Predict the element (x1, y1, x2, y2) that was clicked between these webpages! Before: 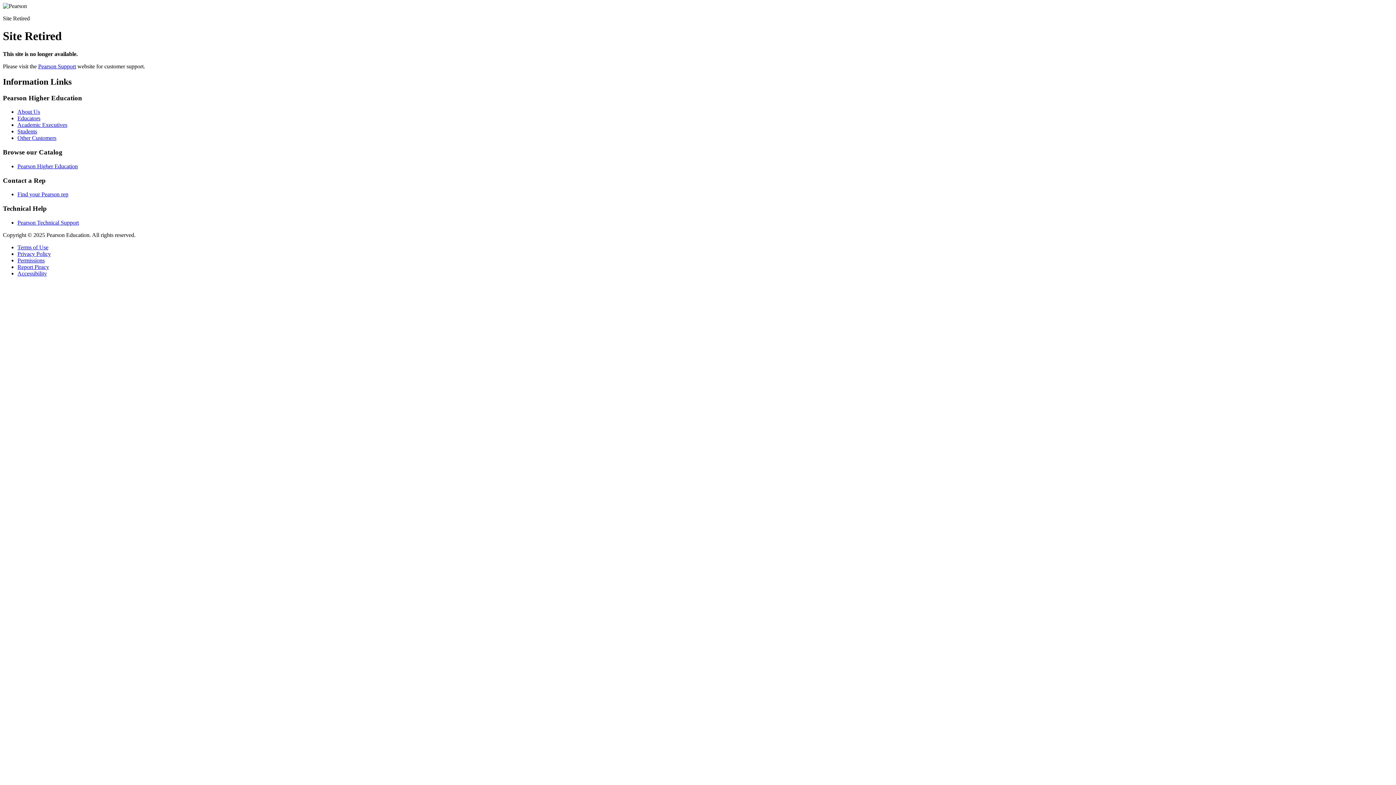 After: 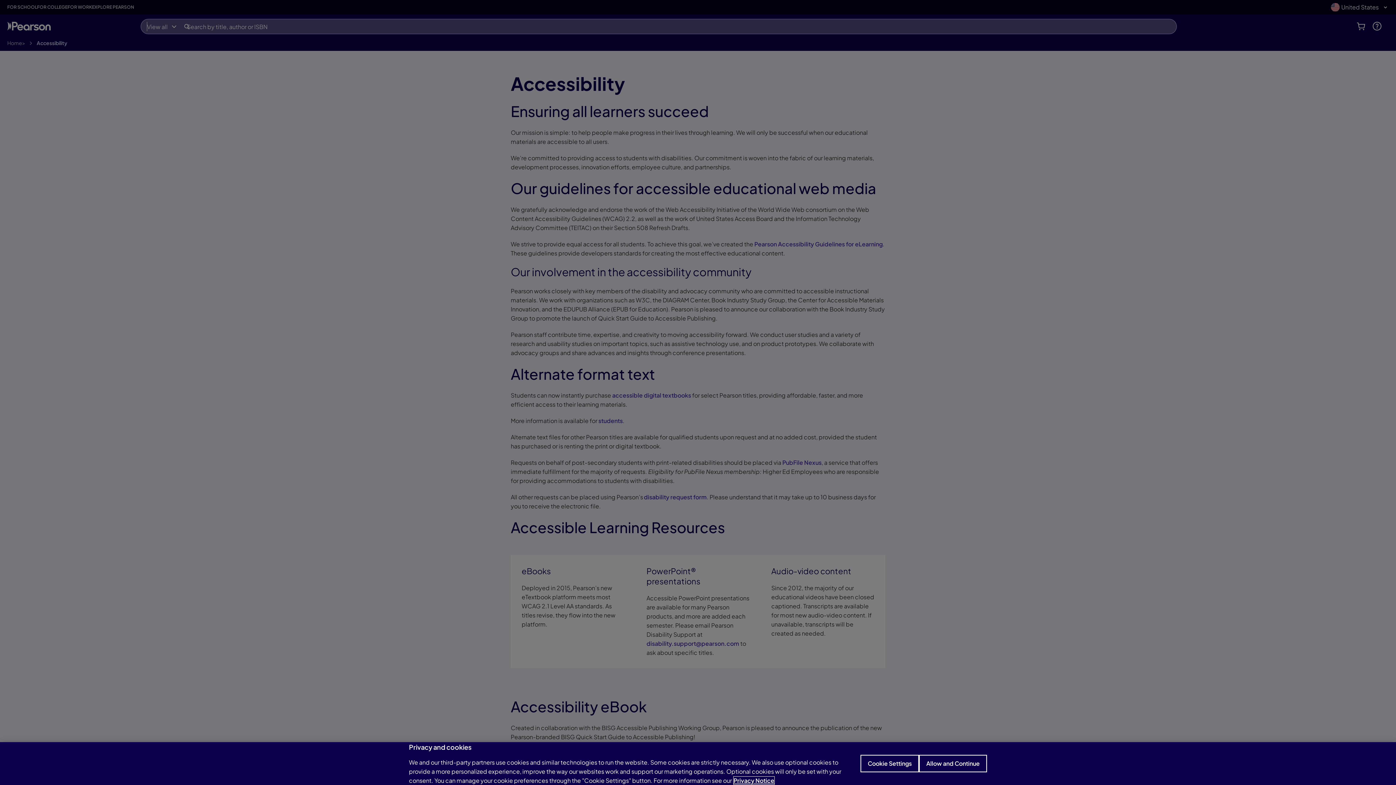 Action: label: Accessibility bbox: (17, 270, 46, 276)